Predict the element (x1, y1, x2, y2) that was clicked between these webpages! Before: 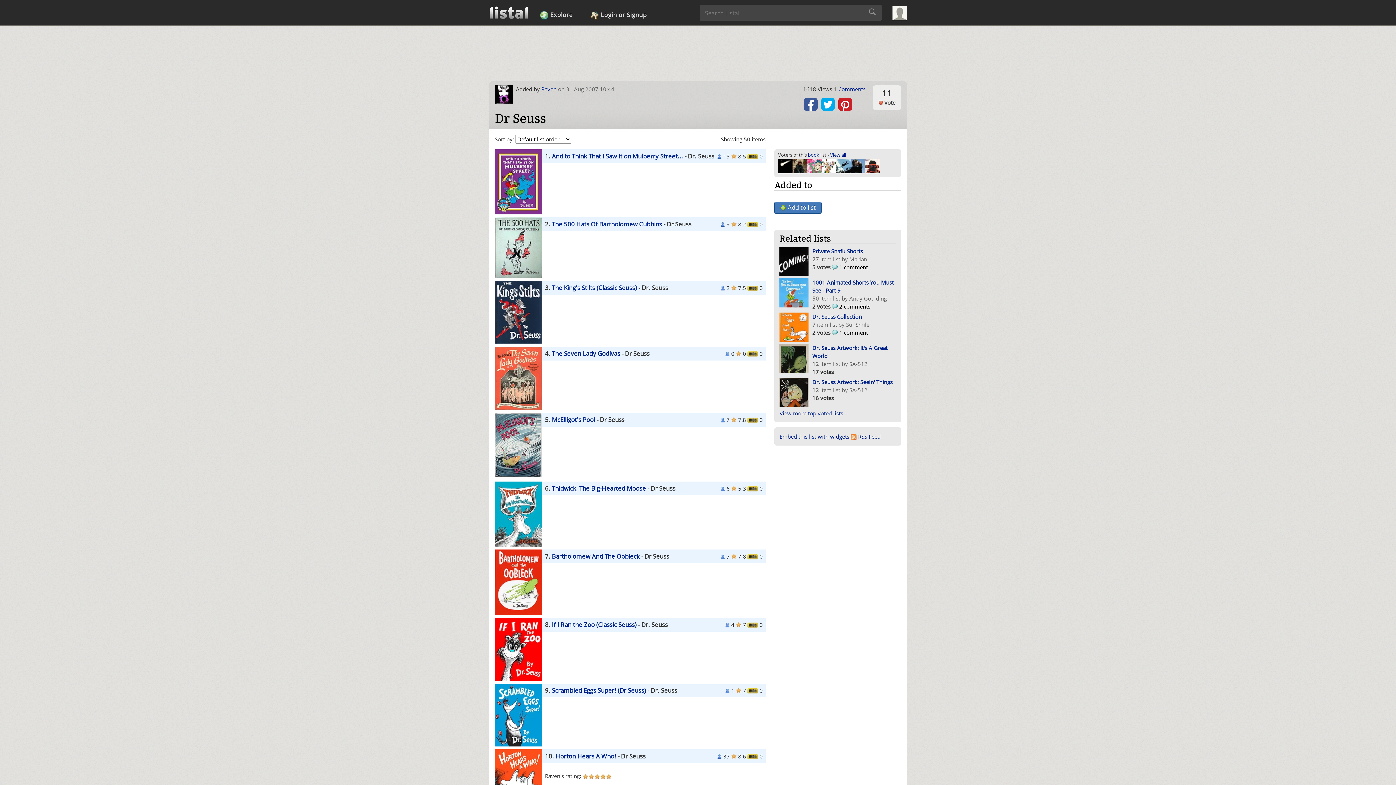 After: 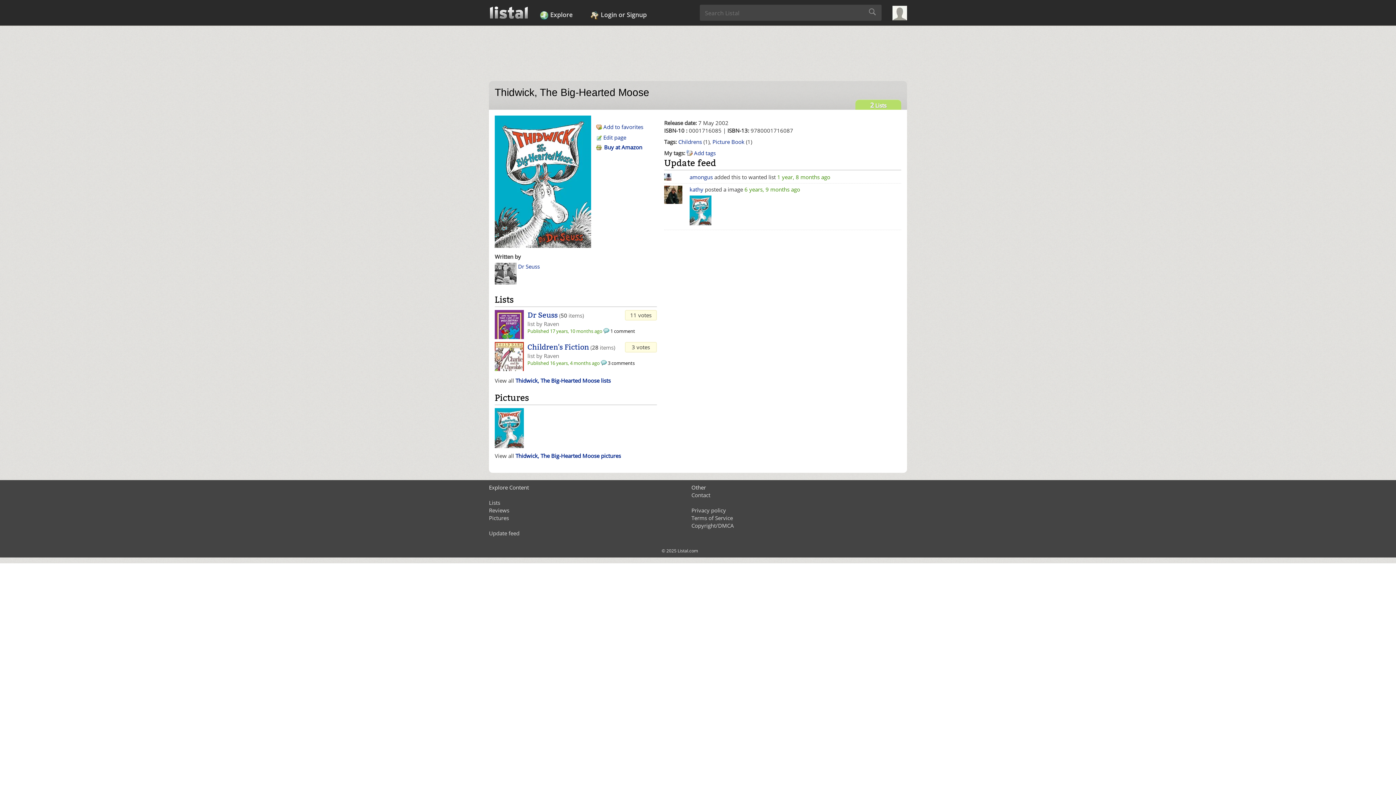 Action: label: Thidwick, The Big-Hearted Moose bbox: (552, 484, 646, 492)